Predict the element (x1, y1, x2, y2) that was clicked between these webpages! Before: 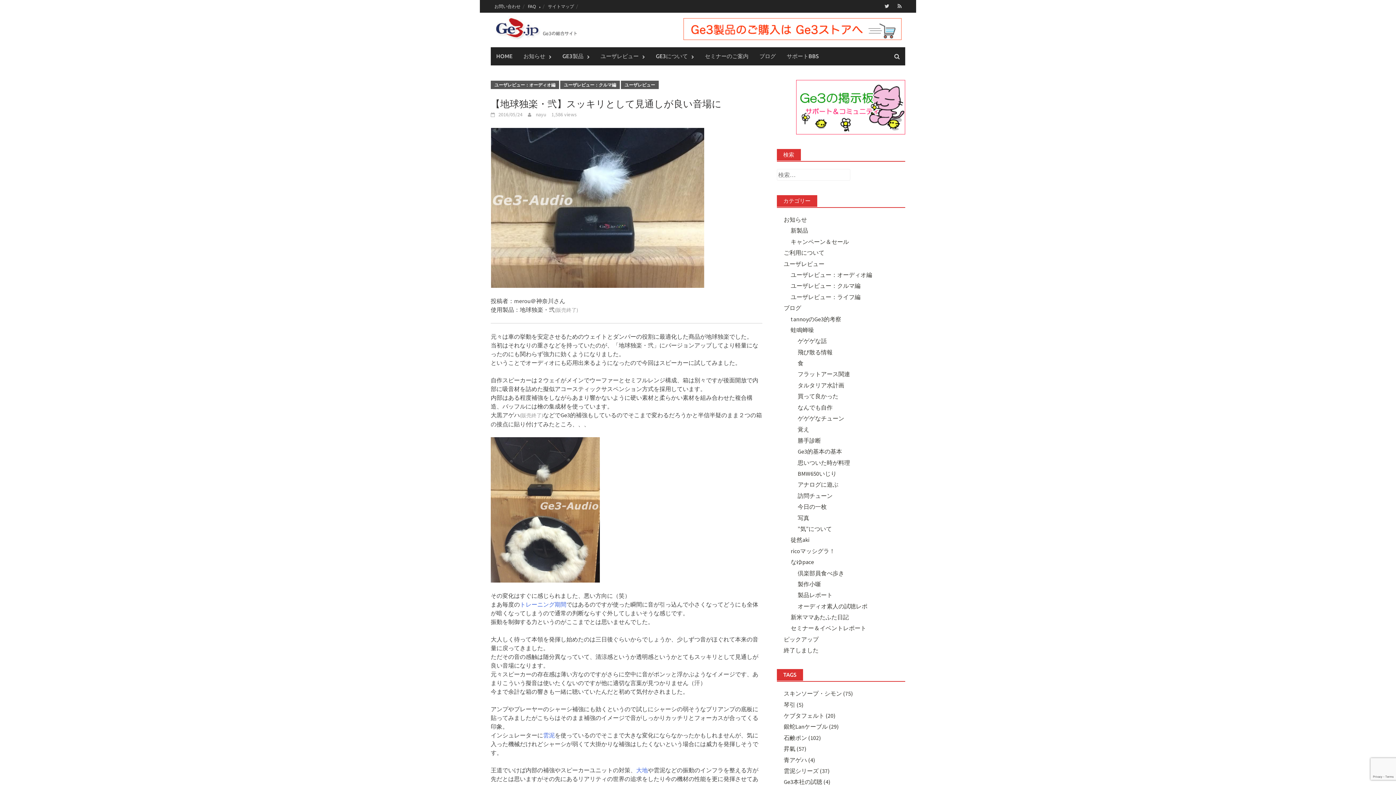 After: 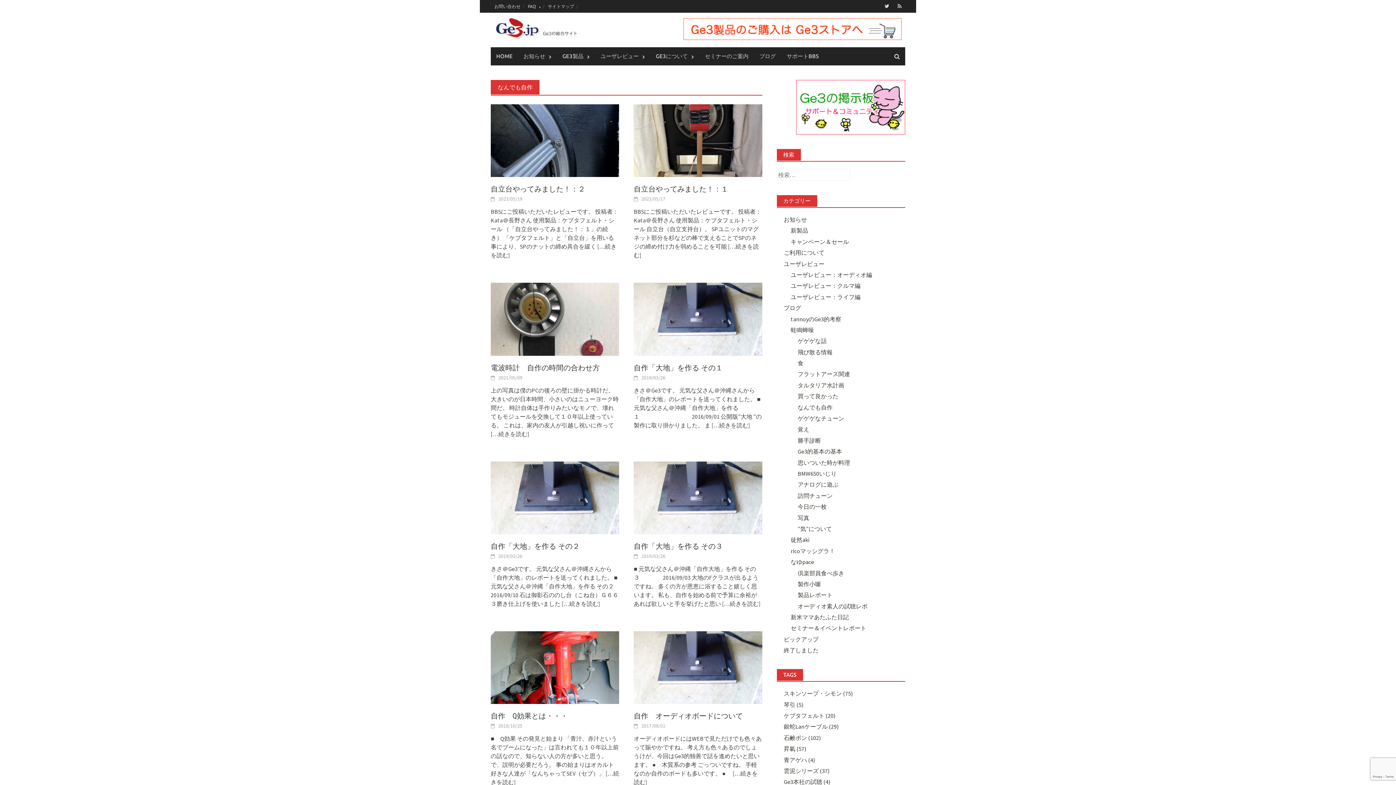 Action: bbox: (797, 403, 832, 411) label: なんでも自作